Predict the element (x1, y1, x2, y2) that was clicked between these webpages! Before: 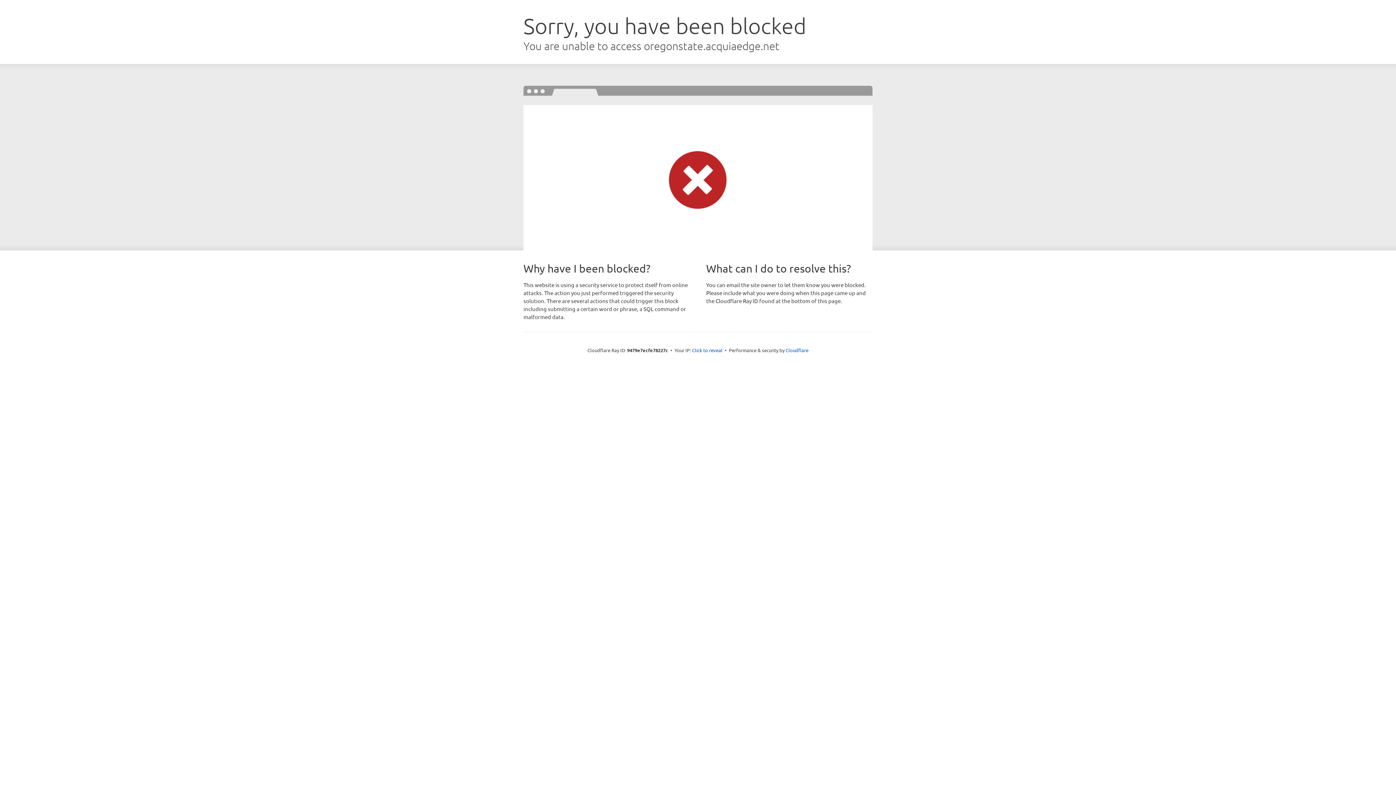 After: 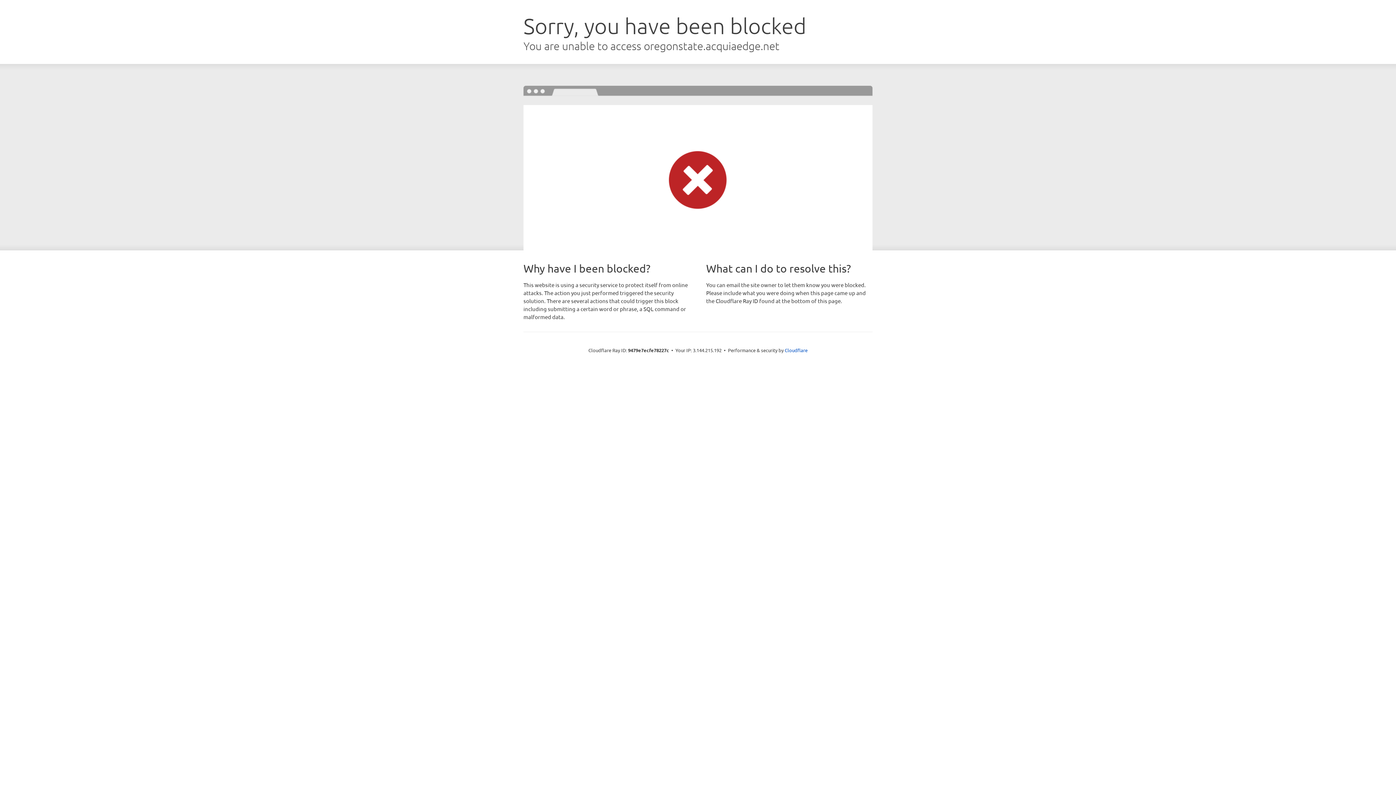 Action: bbox: (692, 346, 722, 353) label: Click to reveal